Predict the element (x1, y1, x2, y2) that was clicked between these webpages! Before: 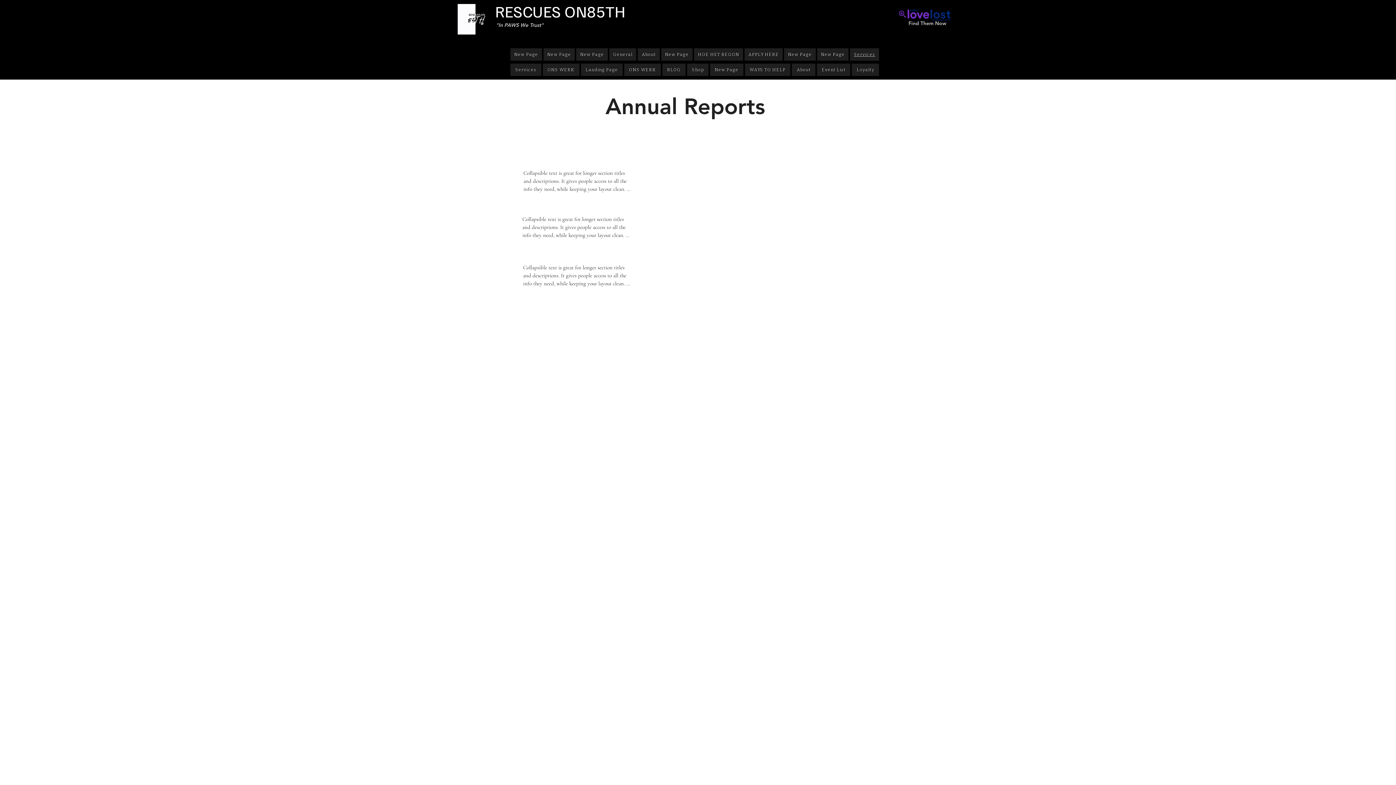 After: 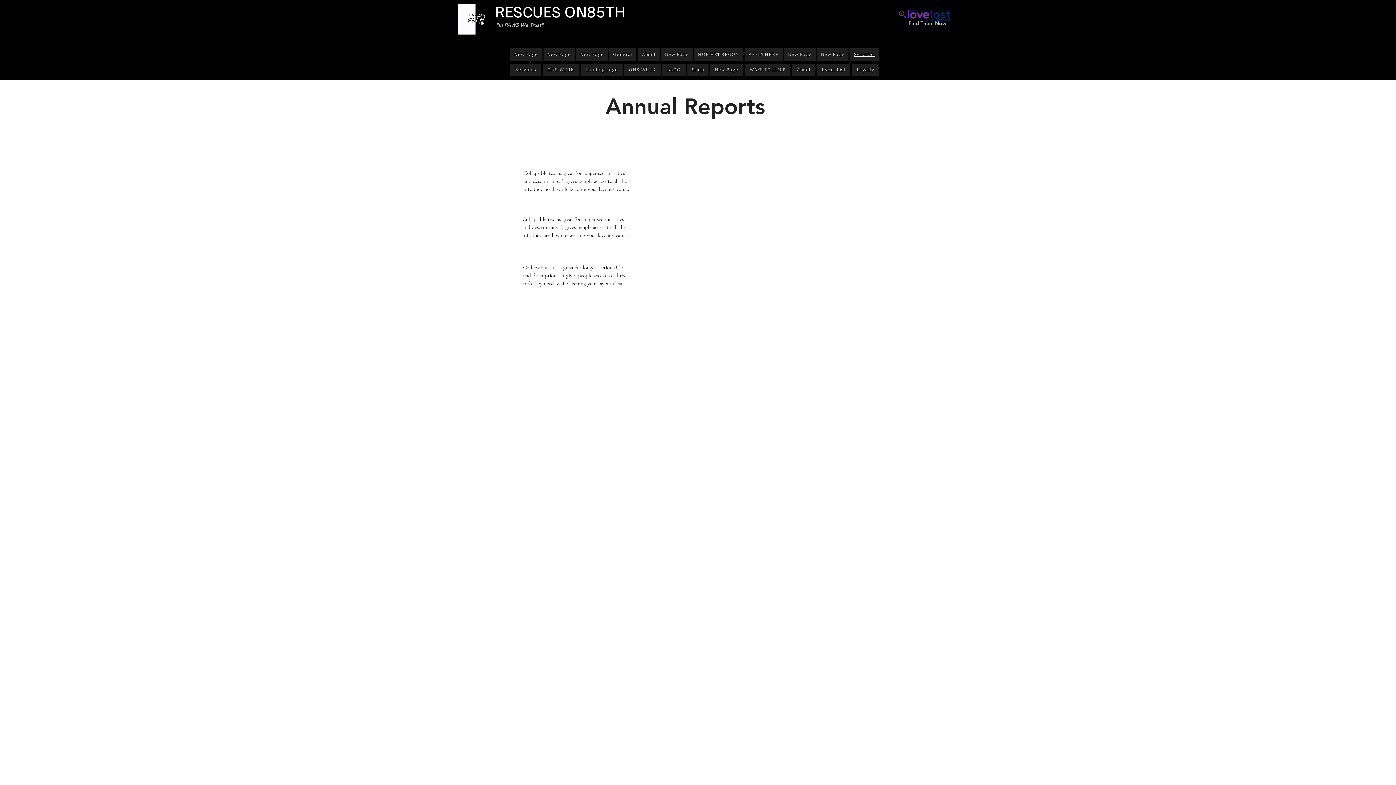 Action: bbox: (744, 48, 782, 60) label: APPLY HERE